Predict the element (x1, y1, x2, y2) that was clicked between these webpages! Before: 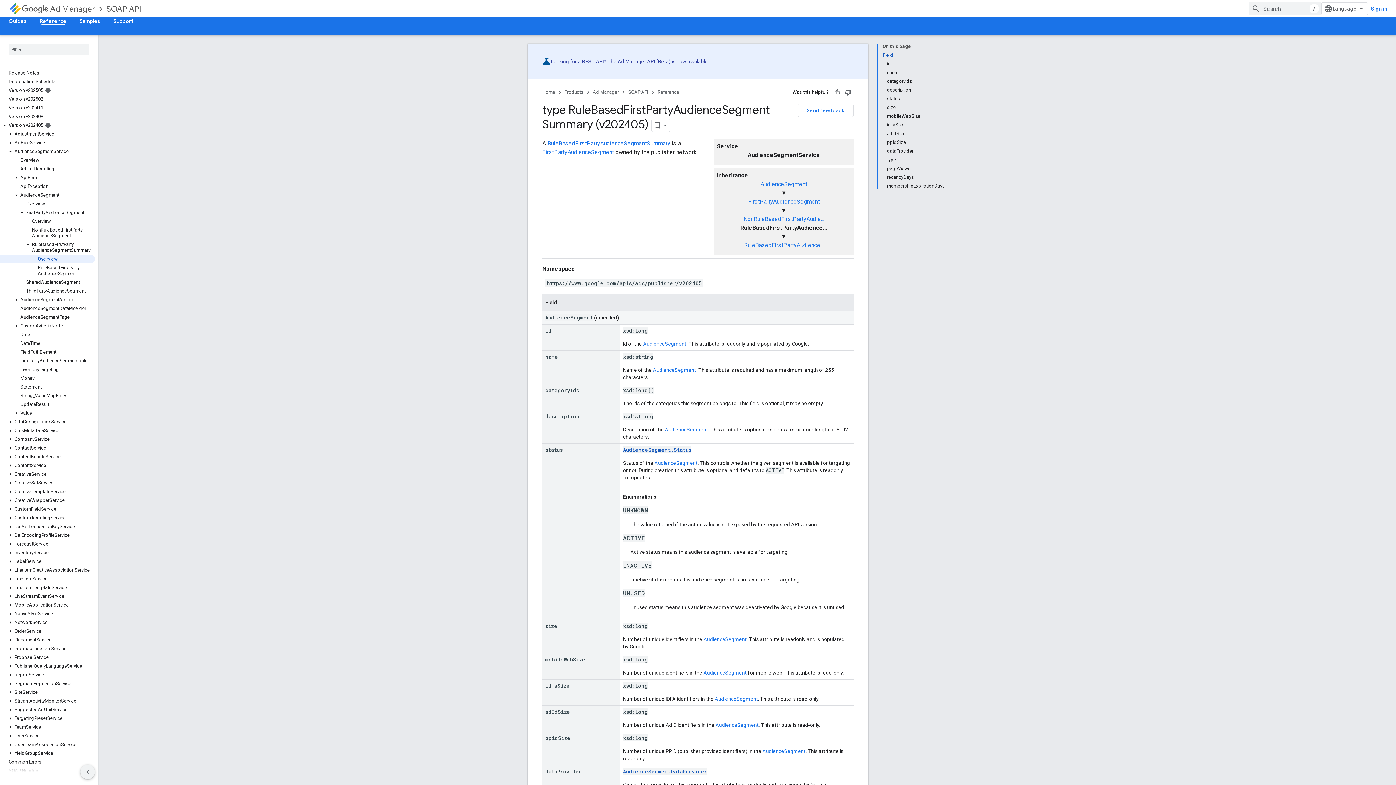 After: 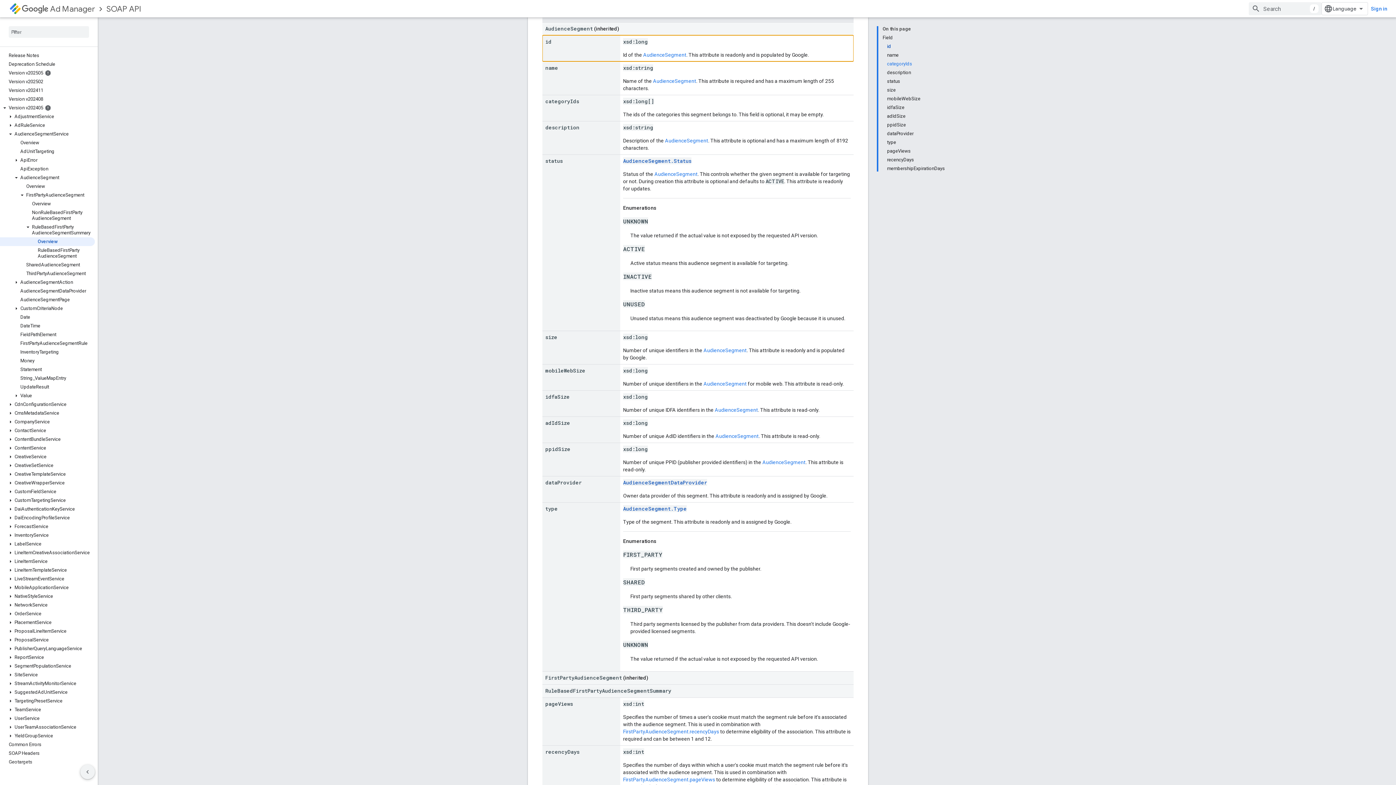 Action: bbox: (887, 59, 945, 68) label: id